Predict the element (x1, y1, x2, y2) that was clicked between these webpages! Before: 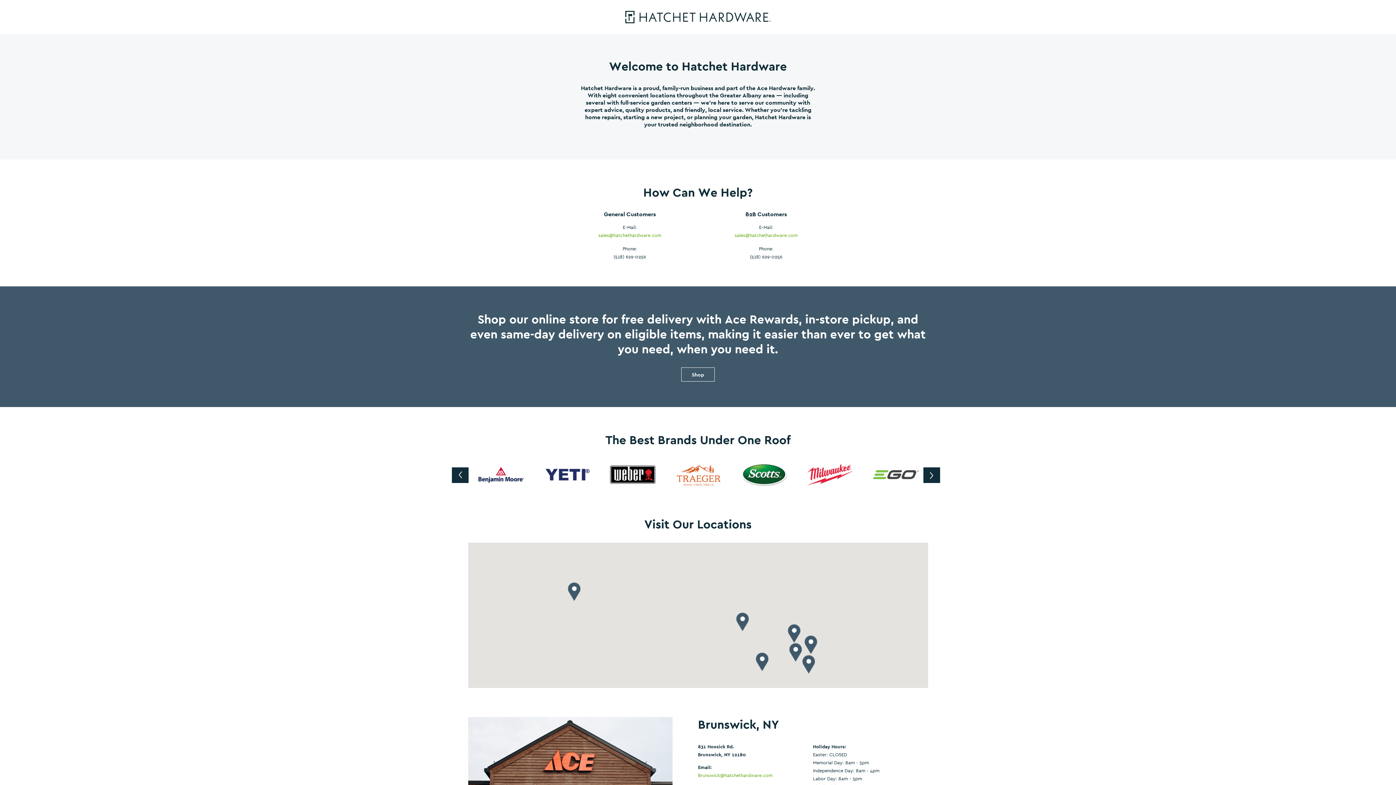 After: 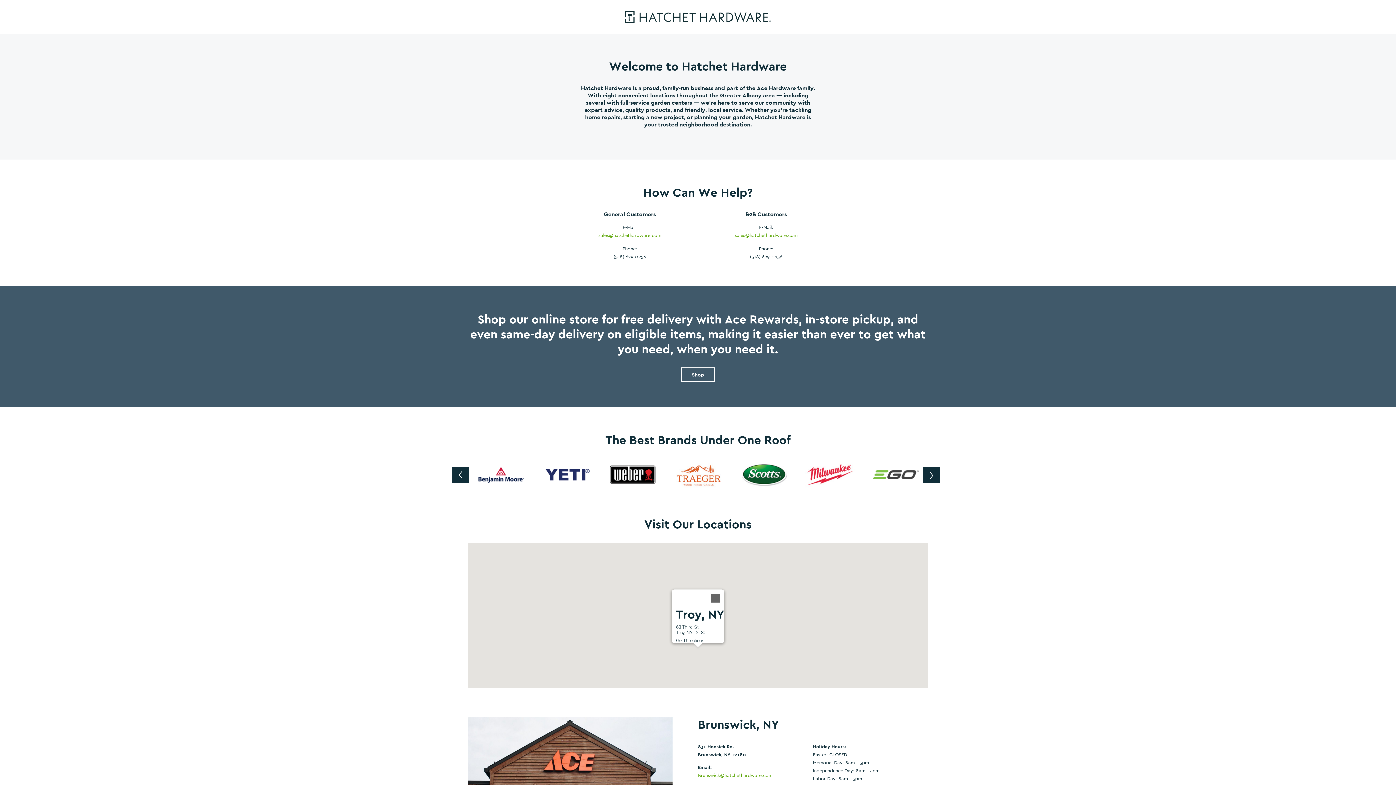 Action: bbox: (789, 643, 802, 662)